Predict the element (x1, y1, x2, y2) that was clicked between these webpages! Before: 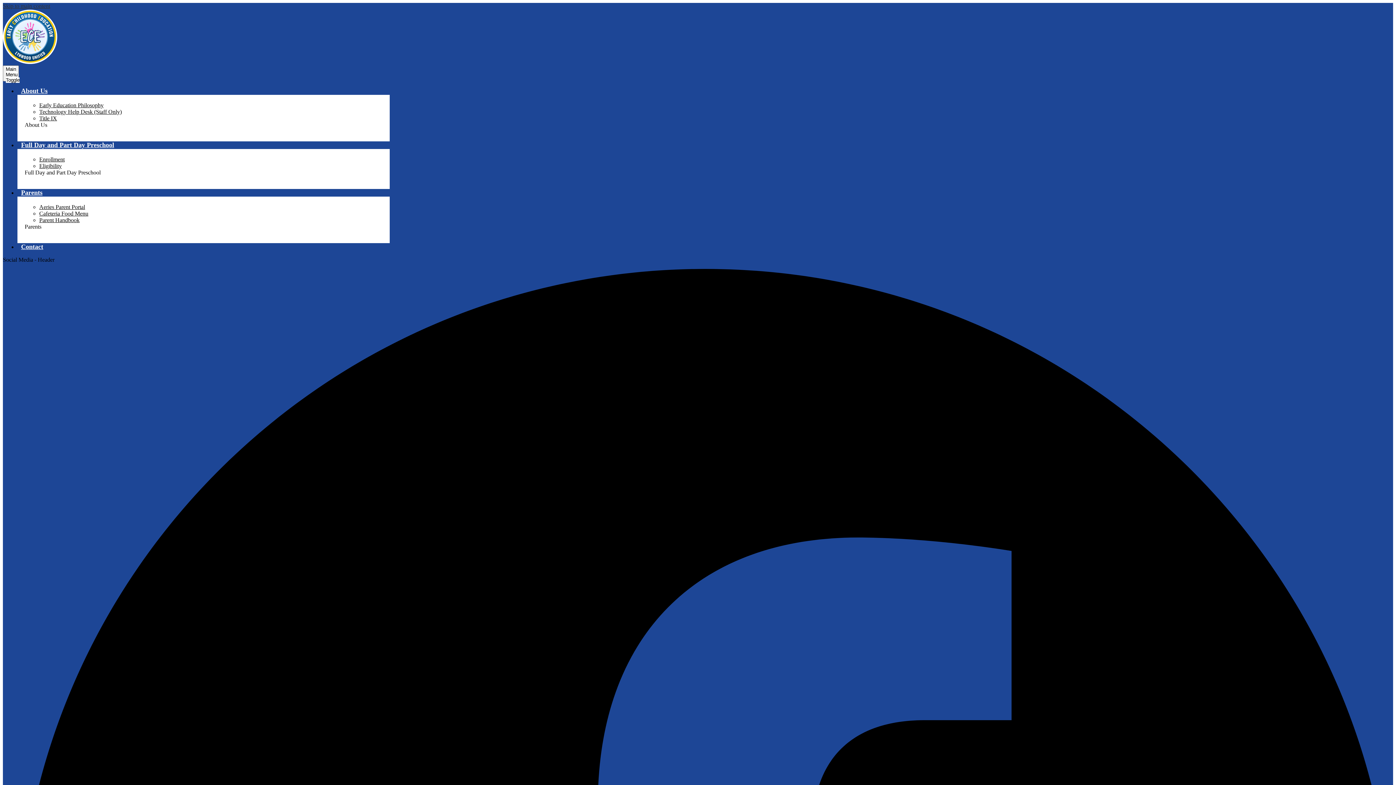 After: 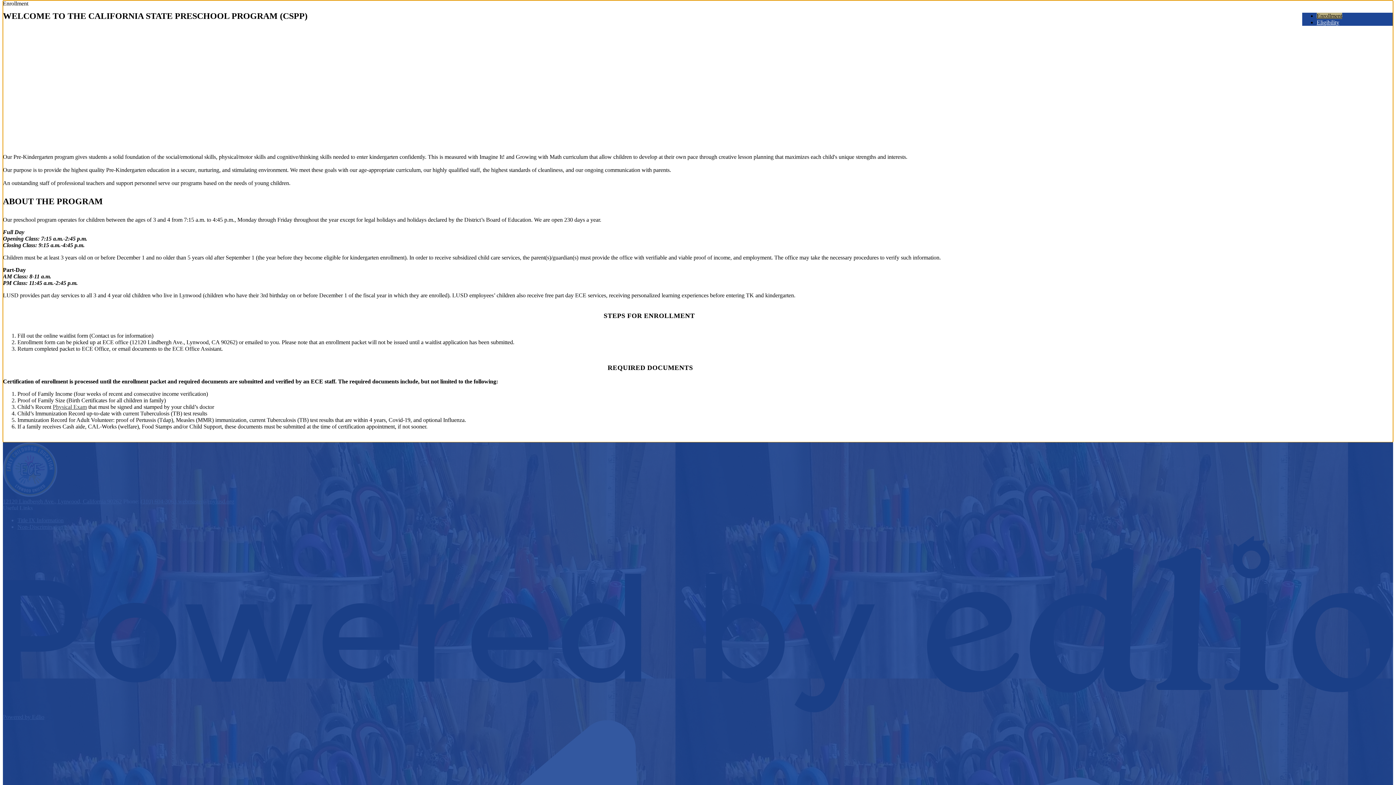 Action: bbox: (2, 2, 50, 9) label: Skip to main content